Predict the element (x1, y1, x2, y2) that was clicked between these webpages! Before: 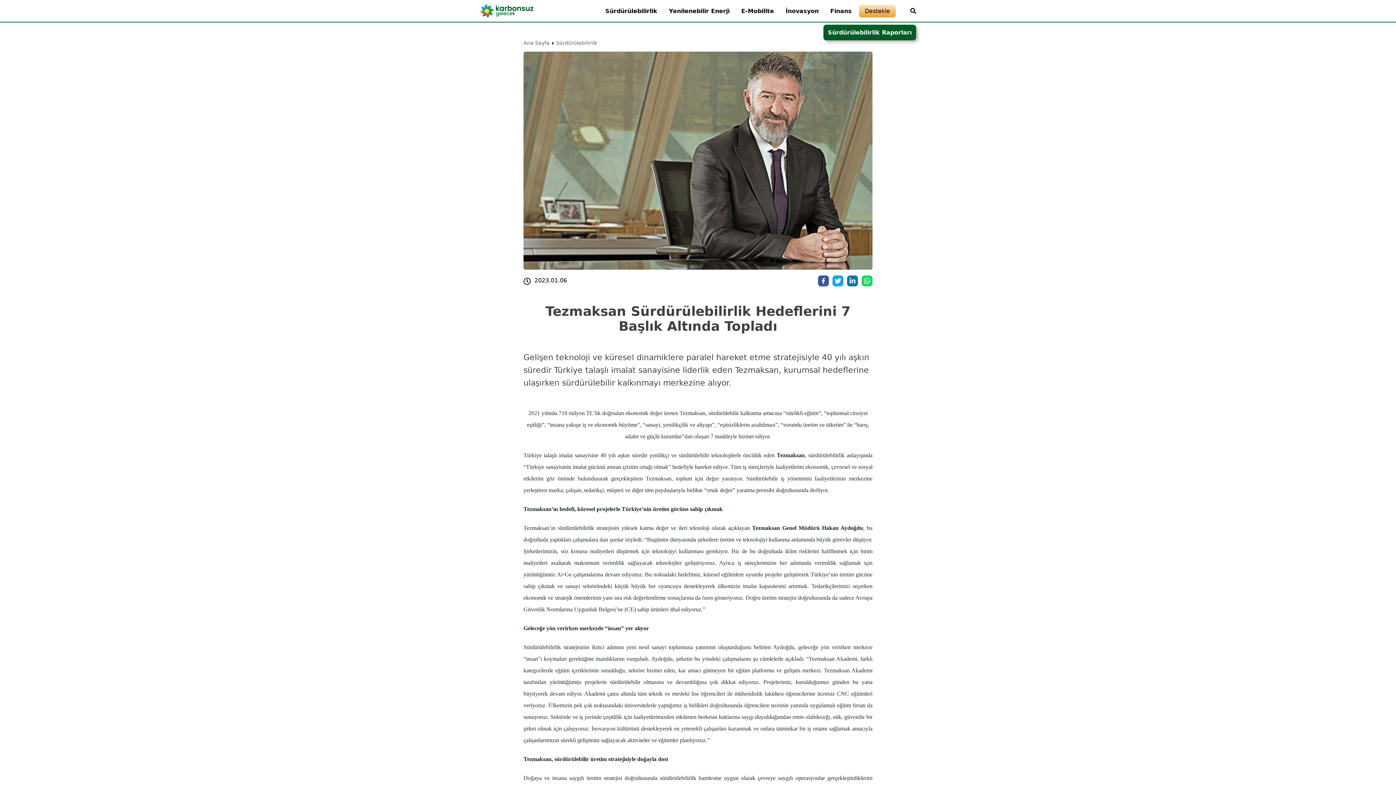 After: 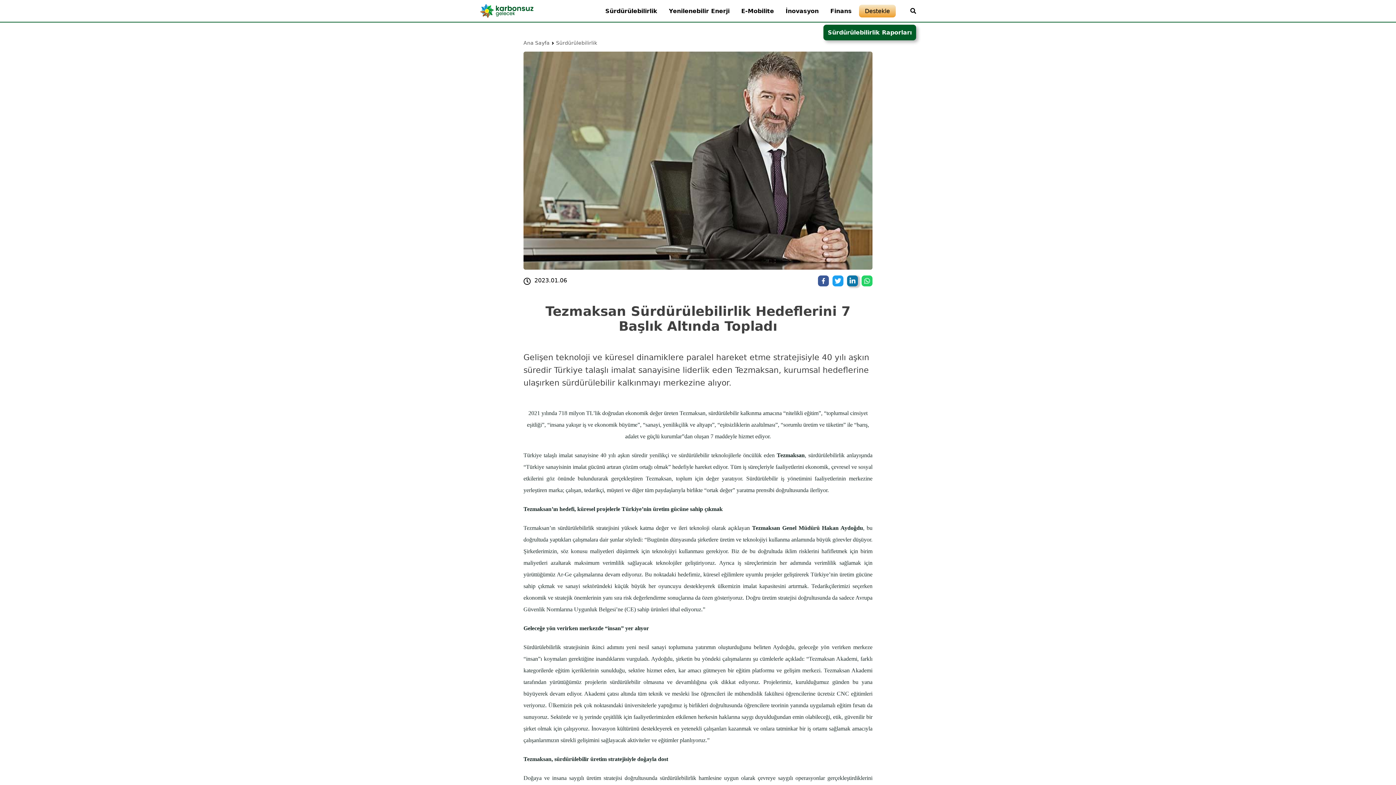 Action: bbox: (849, 278, 855, 284)